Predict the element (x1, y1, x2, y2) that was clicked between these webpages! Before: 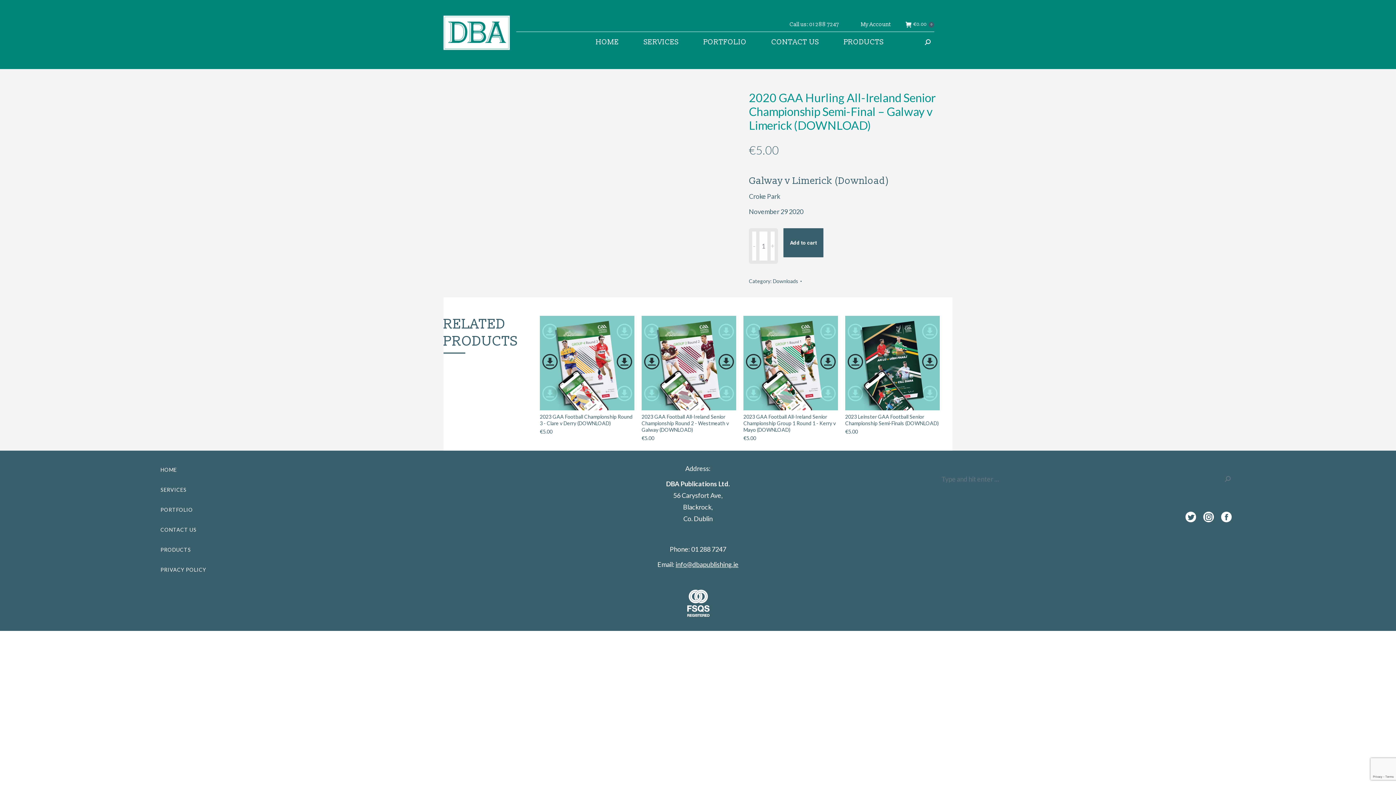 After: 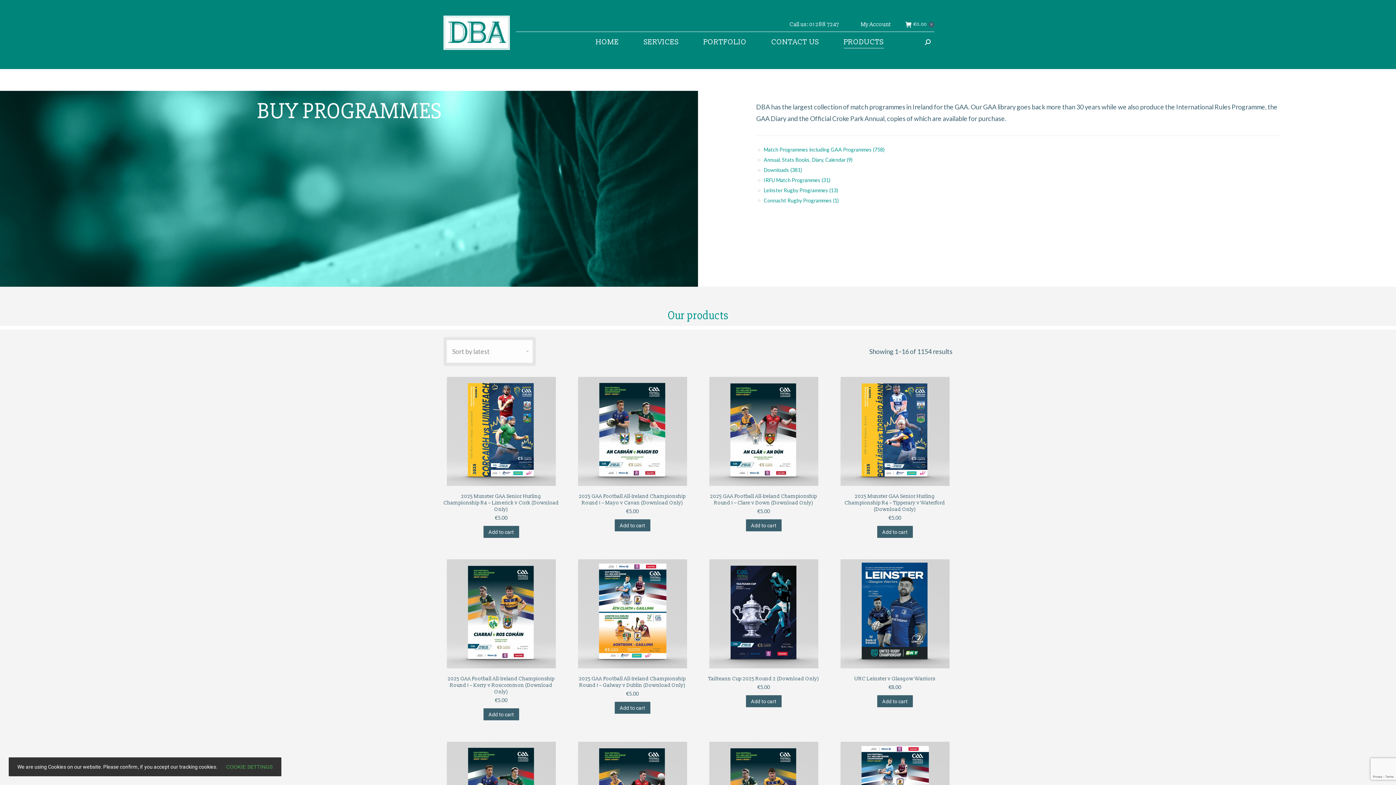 Action: label: PRODUCTS bbox: (836, 21, 891, 62)